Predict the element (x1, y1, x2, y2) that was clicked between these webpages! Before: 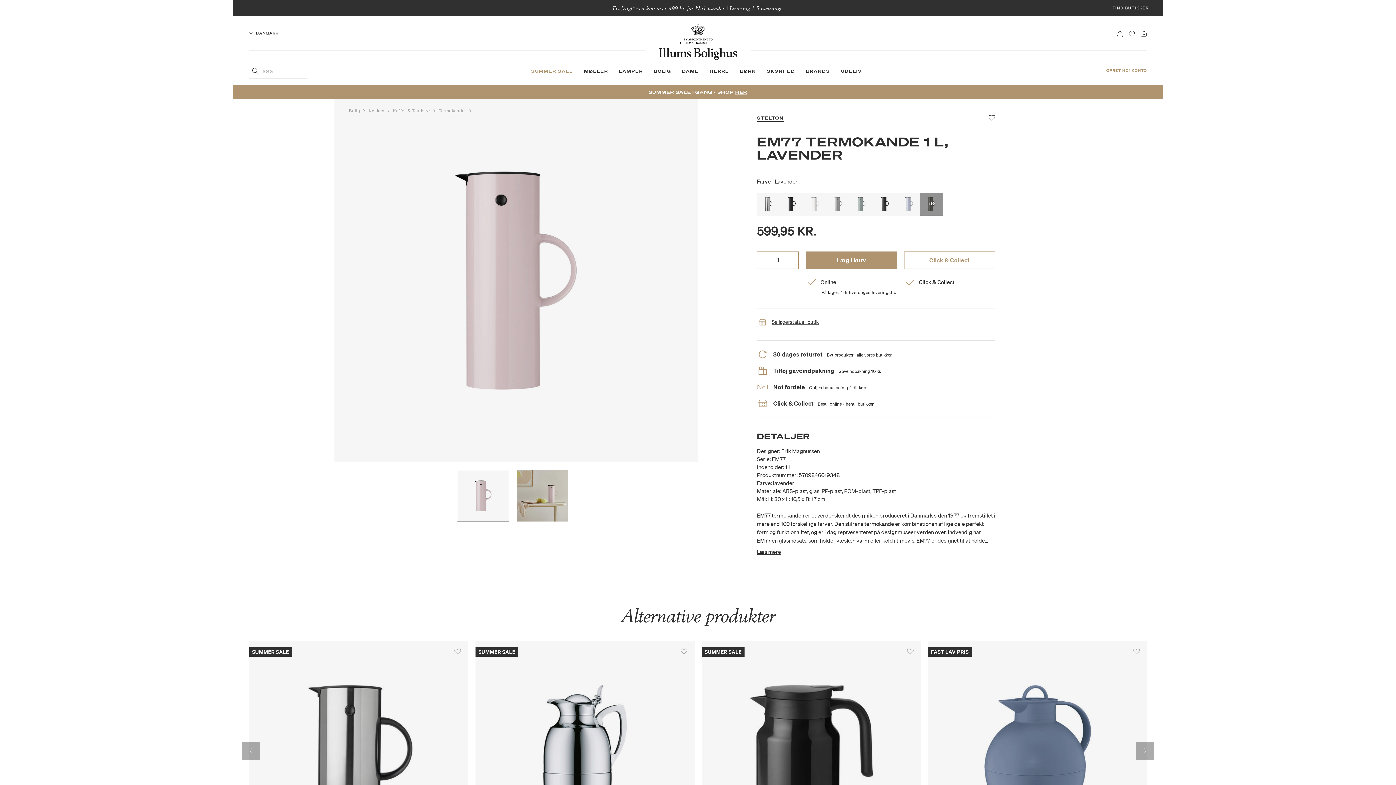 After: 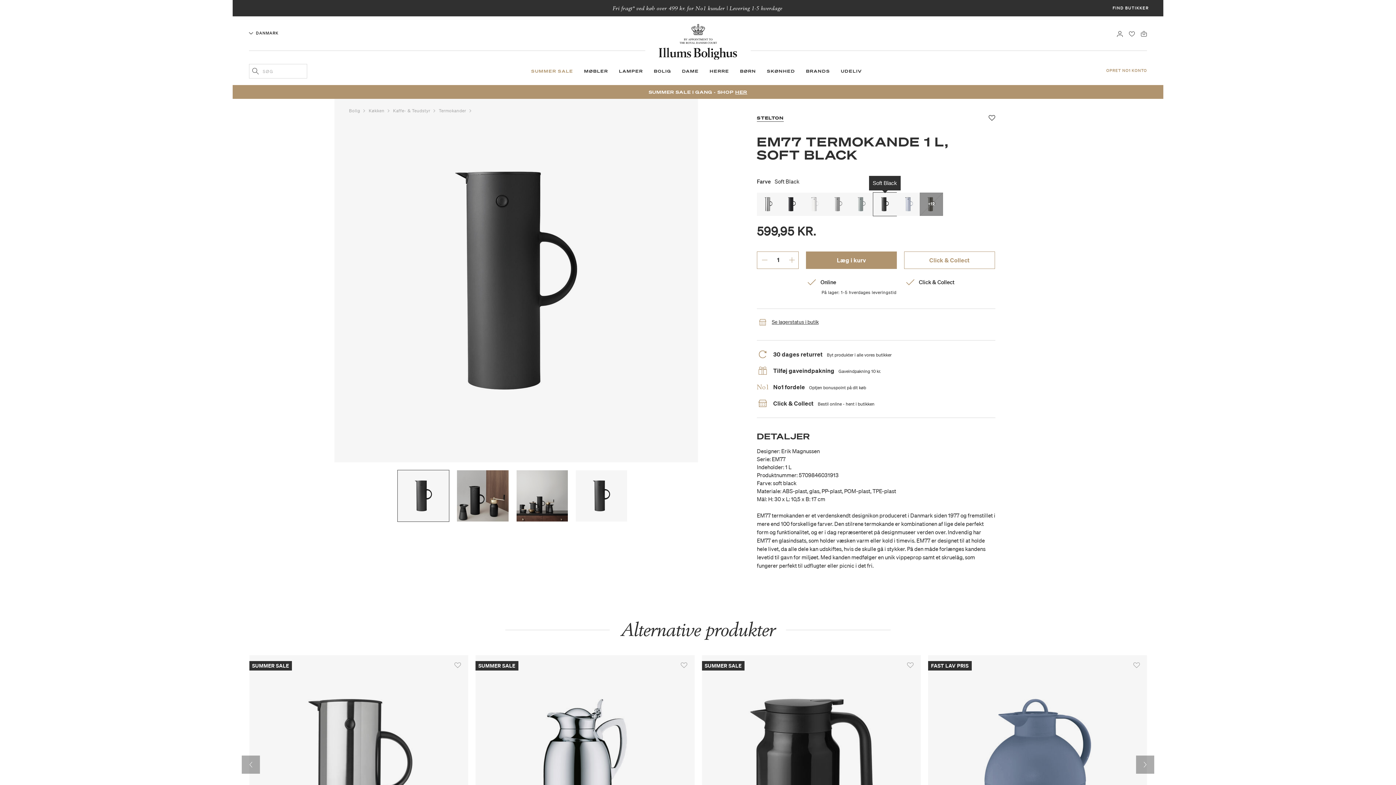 Action: bbox: (873, 192, 896, 215)